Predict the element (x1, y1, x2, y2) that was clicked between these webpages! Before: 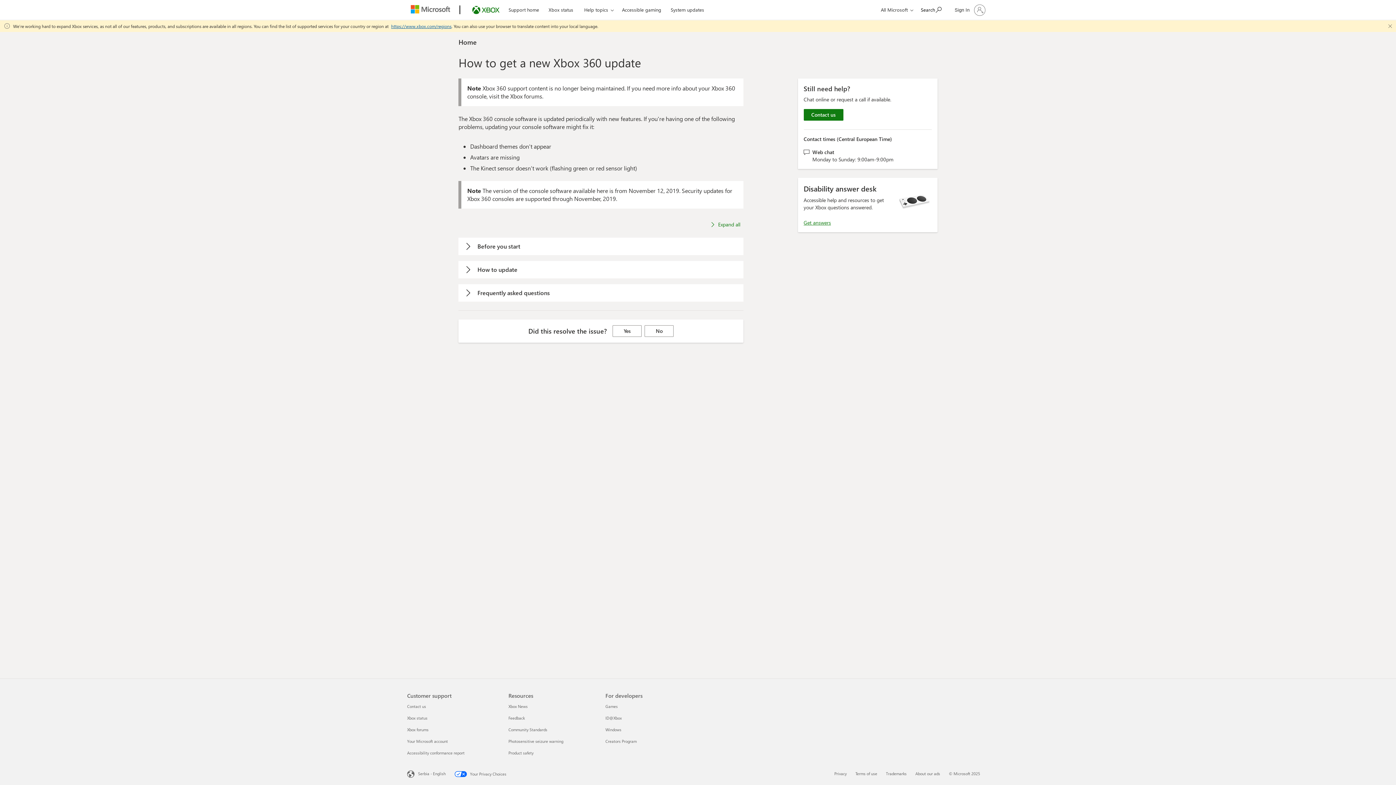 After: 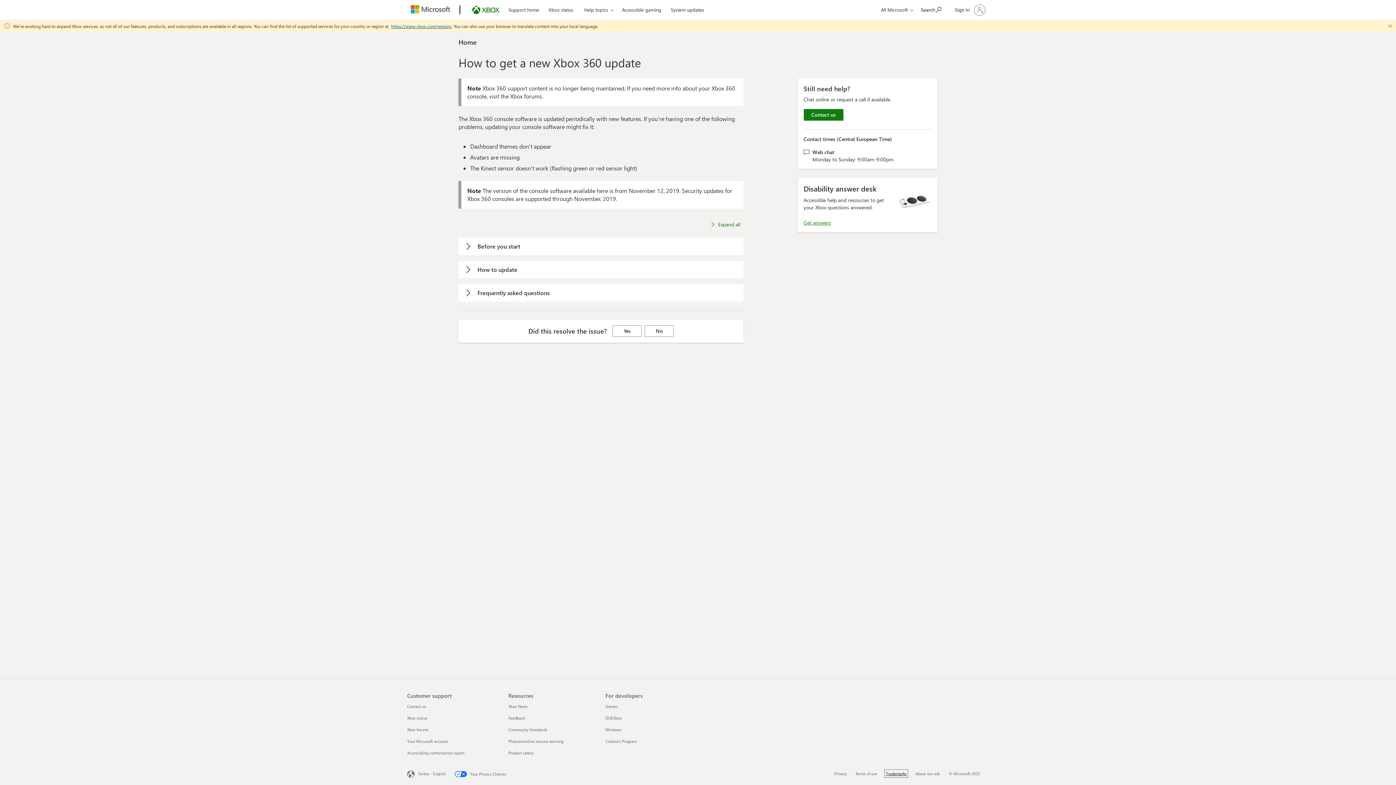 Action: bbox: (886, 771, 906, 776) label: Trademarks 3 of 4